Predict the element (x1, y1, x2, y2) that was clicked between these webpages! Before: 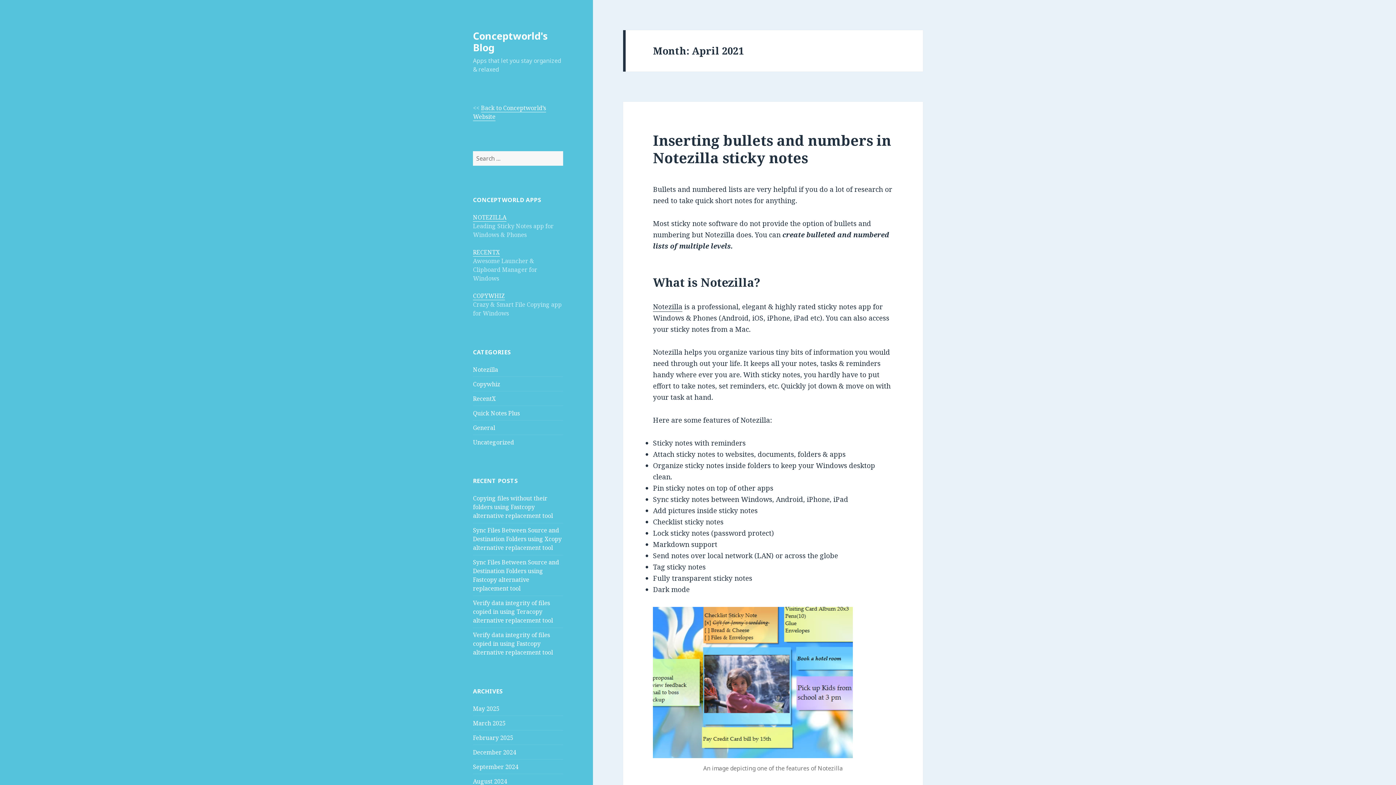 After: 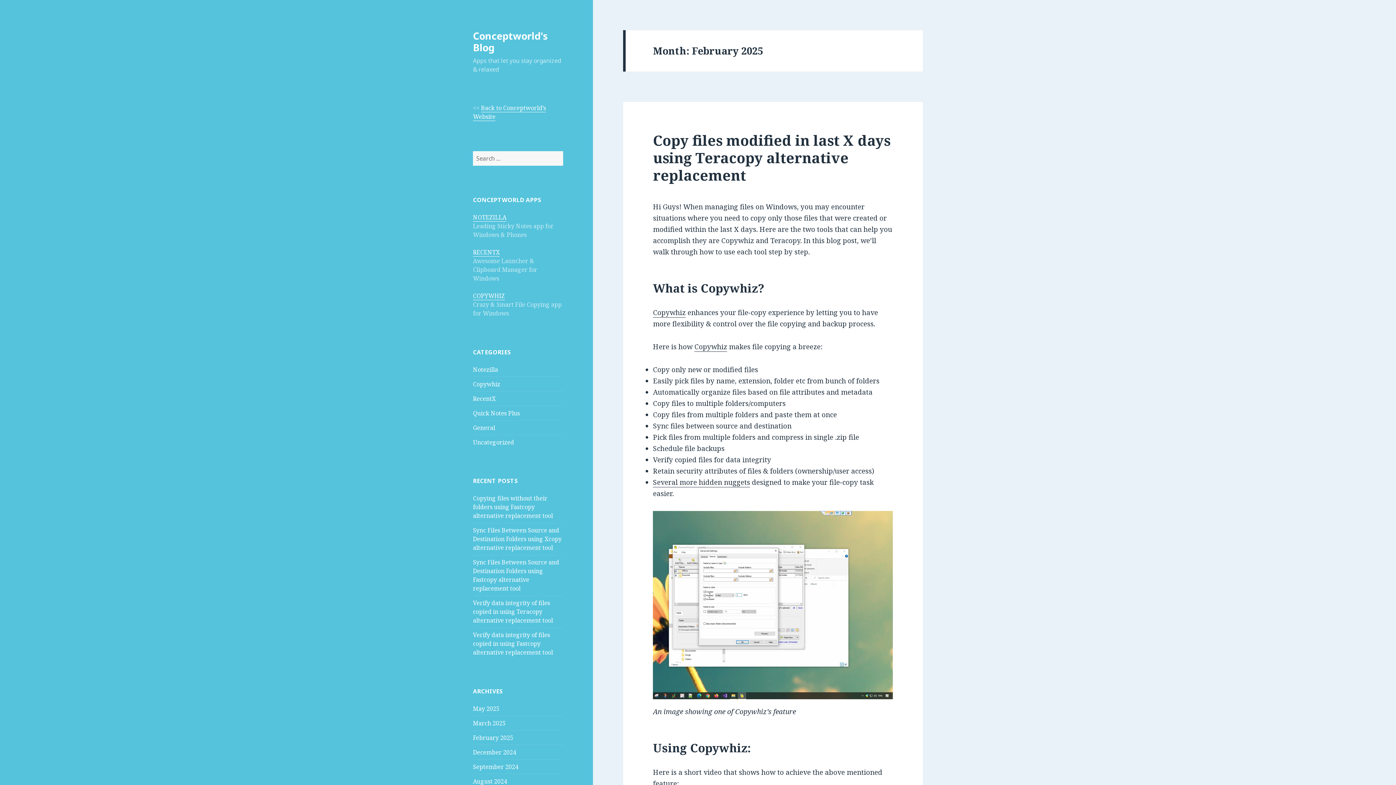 Action: label: February 2025 bbox: (473, 734, 513, 742)